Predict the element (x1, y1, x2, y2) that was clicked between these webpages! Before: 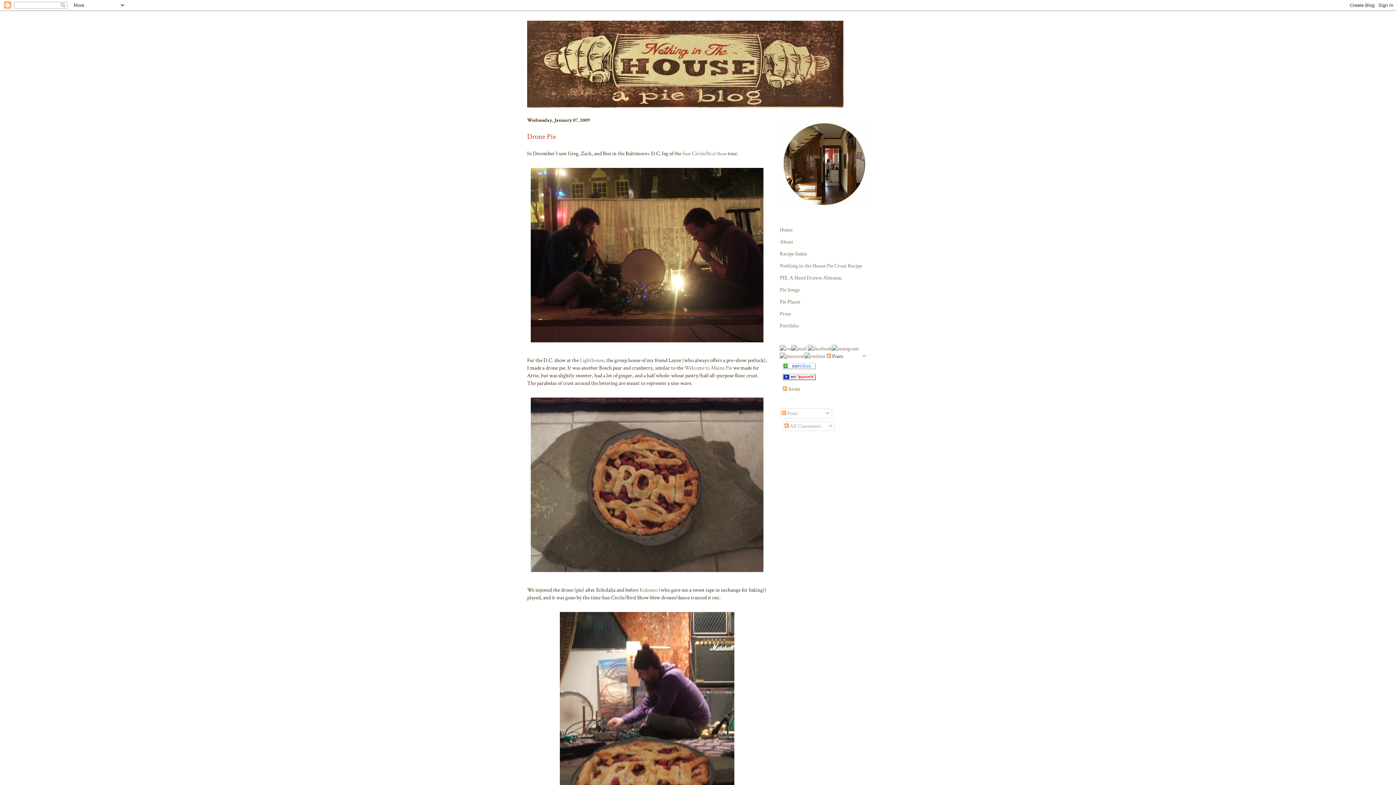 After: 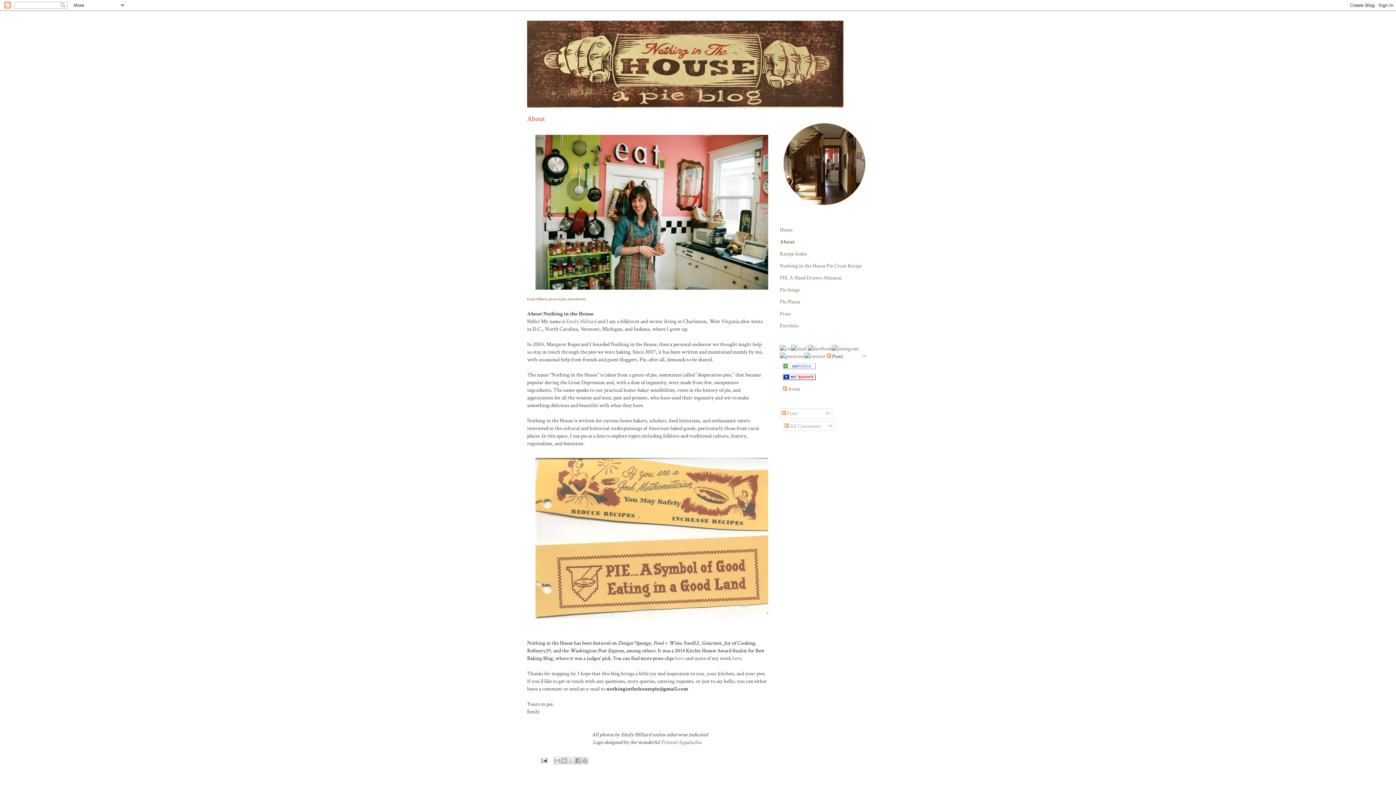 Action: label: About bbox: (780, 238, 793, 245)